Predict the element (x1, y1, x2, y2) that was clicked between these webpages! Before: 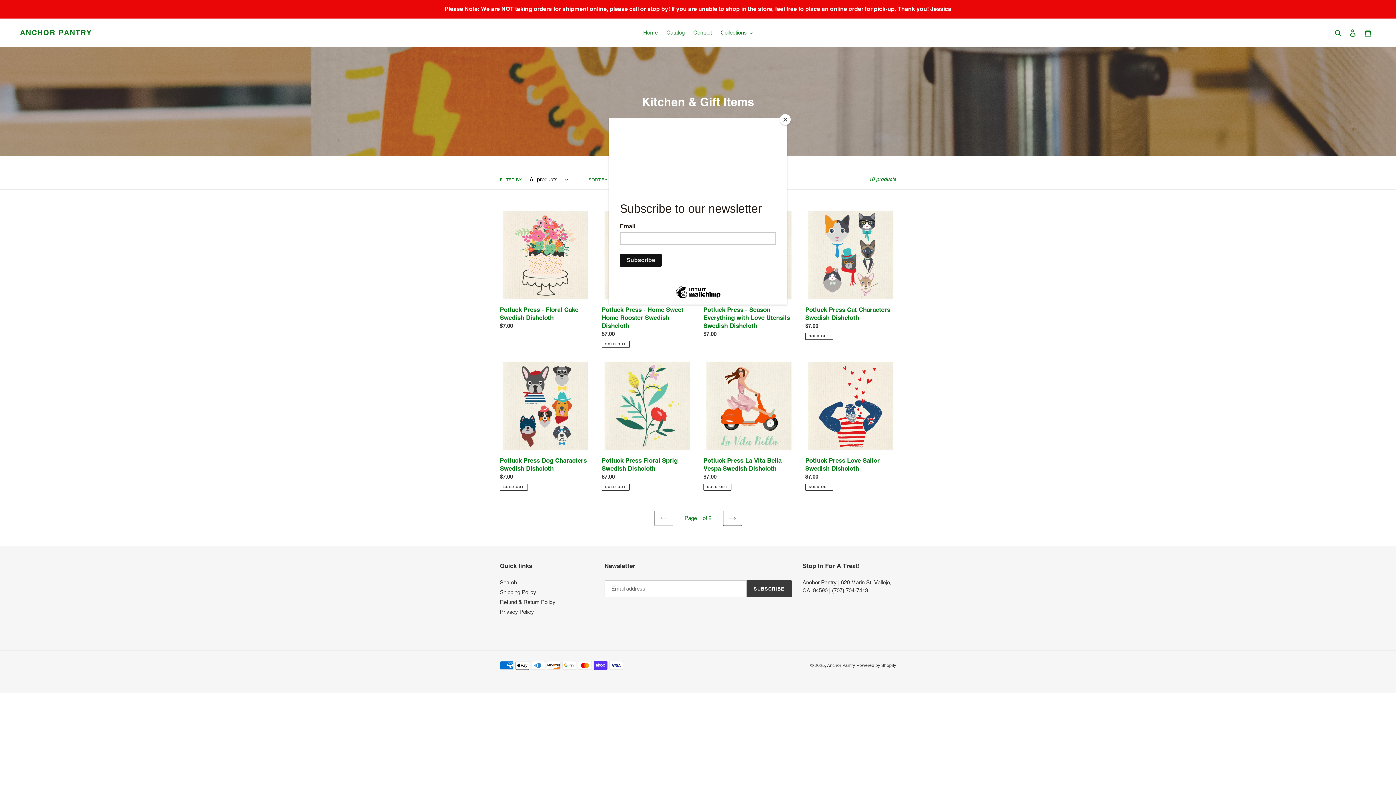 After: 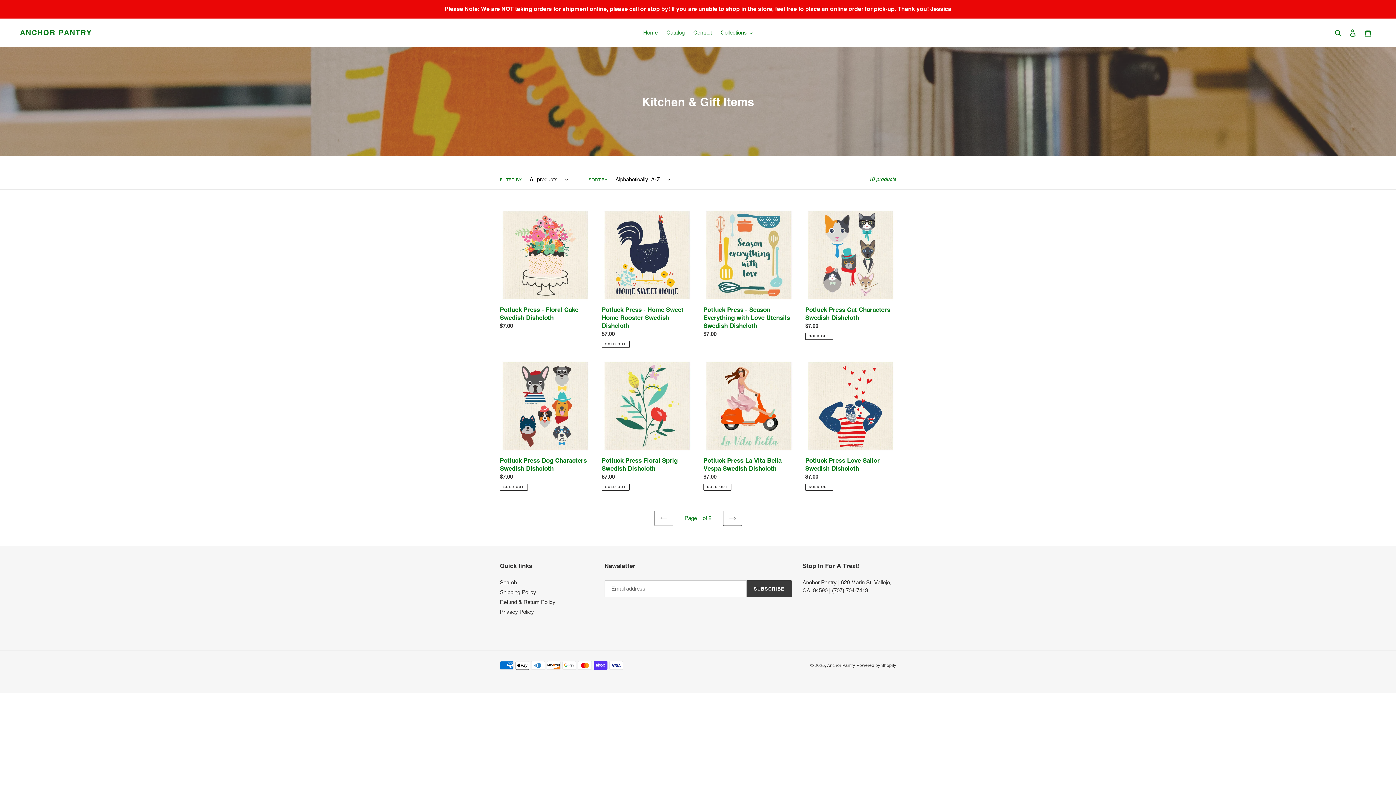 Action: bbox: (780, 114, 790, 125) label: Close